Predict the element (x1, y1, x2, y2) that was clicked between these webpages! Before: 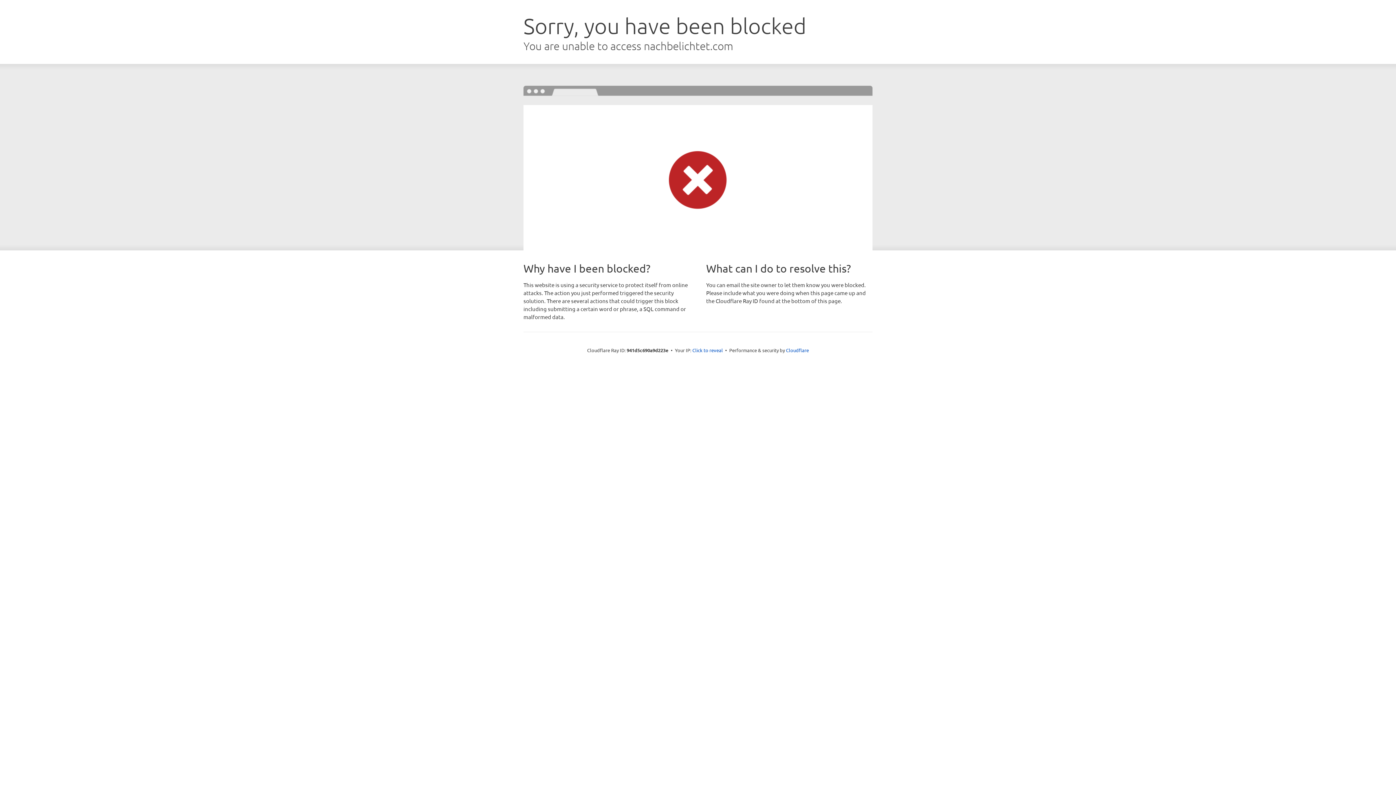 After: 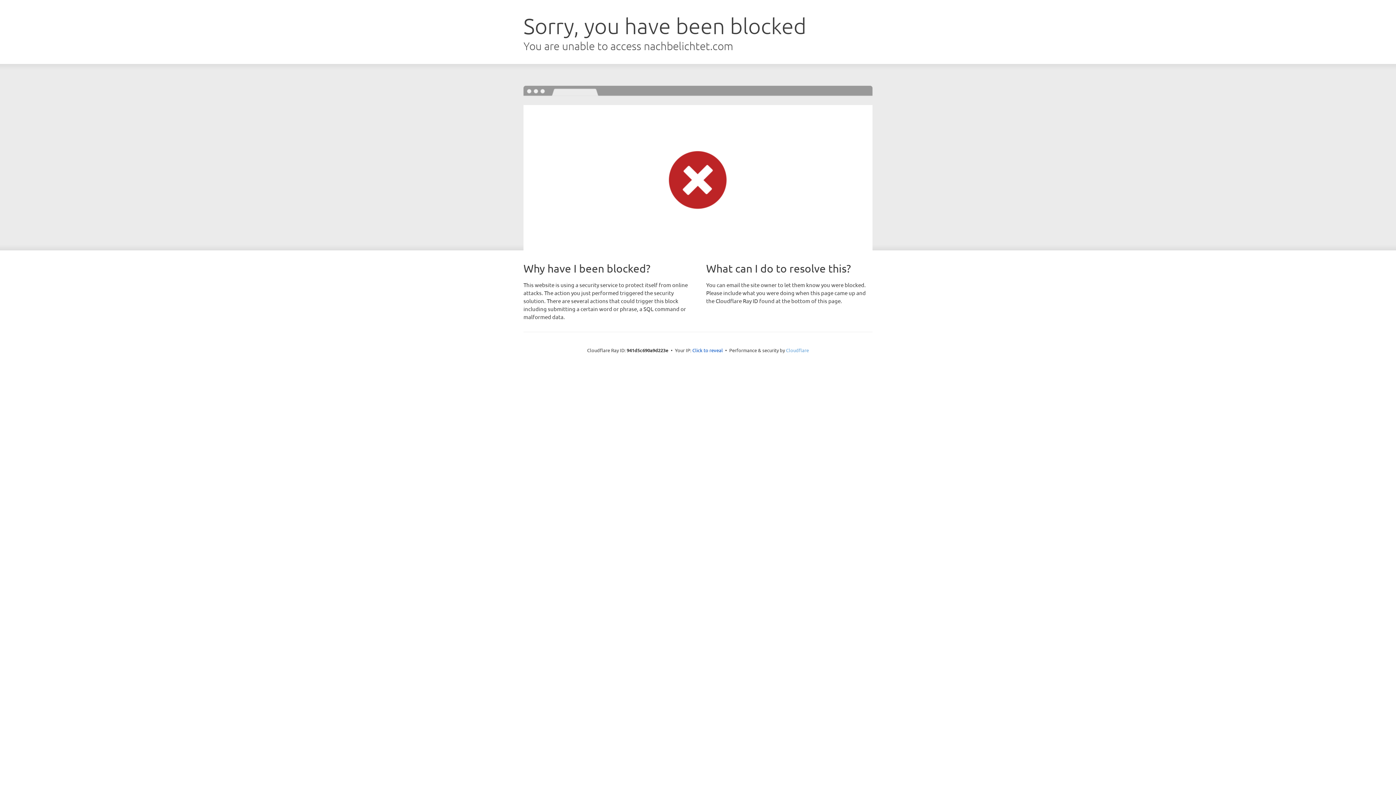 Action: label: Cloudflare bbox: (786, 347, 809, 353)